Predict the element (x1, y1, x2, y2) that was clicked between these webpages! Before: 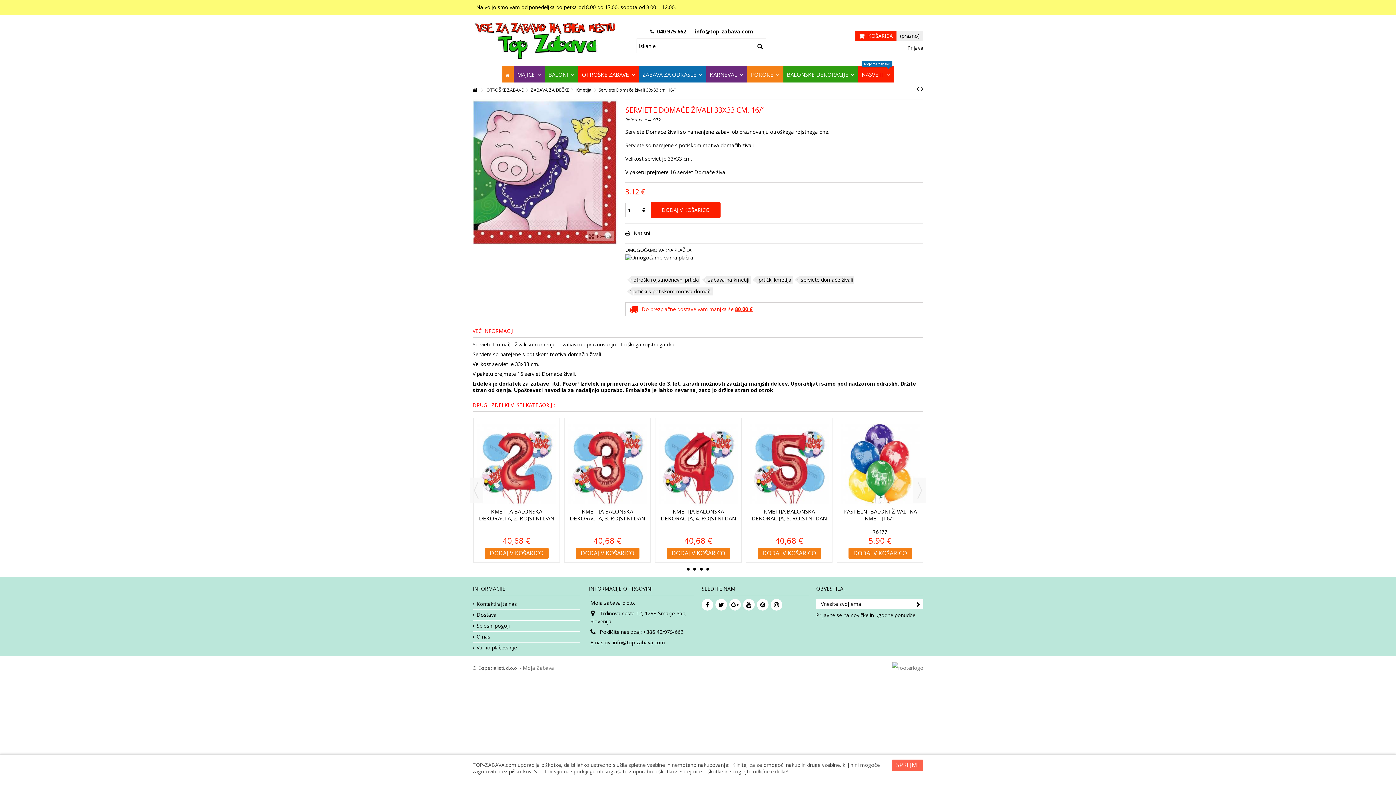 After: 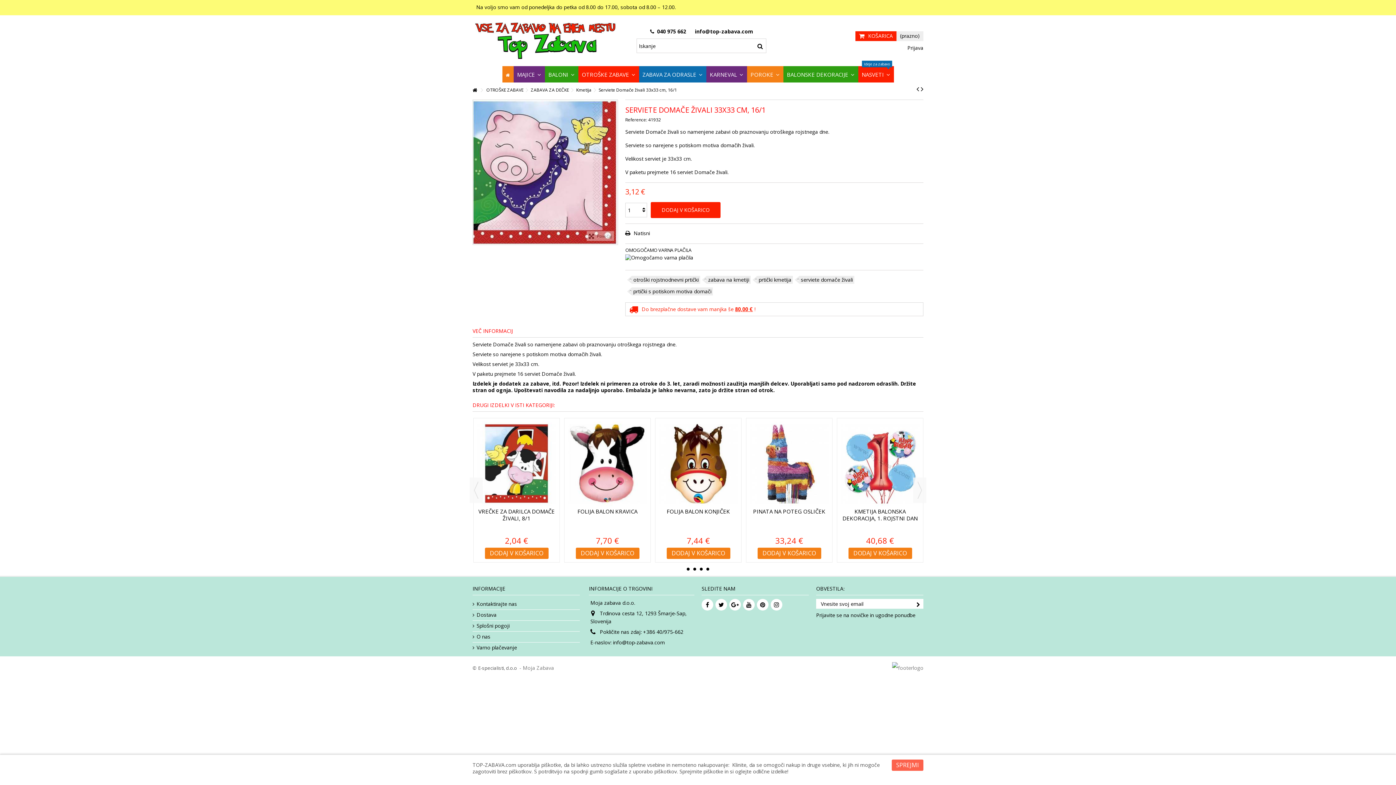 Action: bbox: (625, 229, 650, 236) label:  Natisni